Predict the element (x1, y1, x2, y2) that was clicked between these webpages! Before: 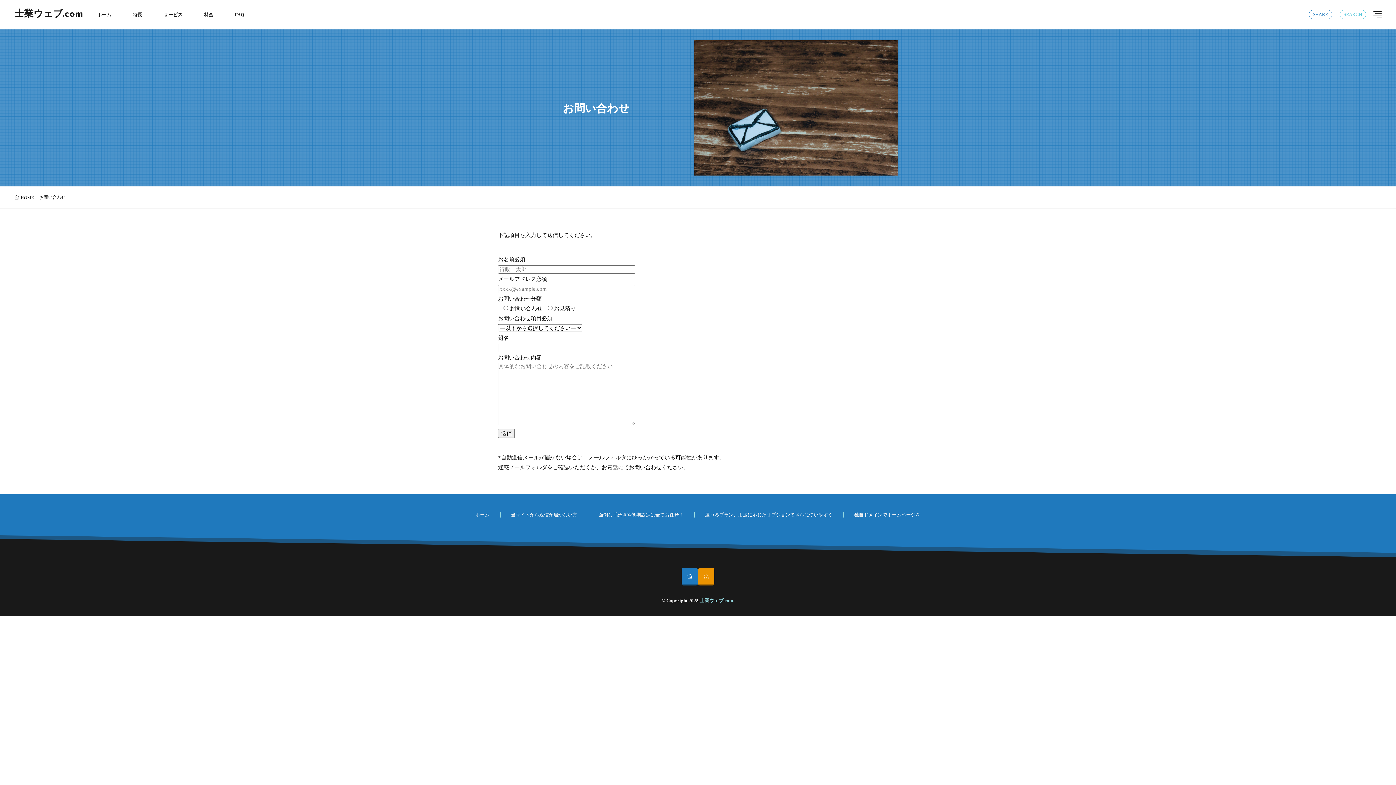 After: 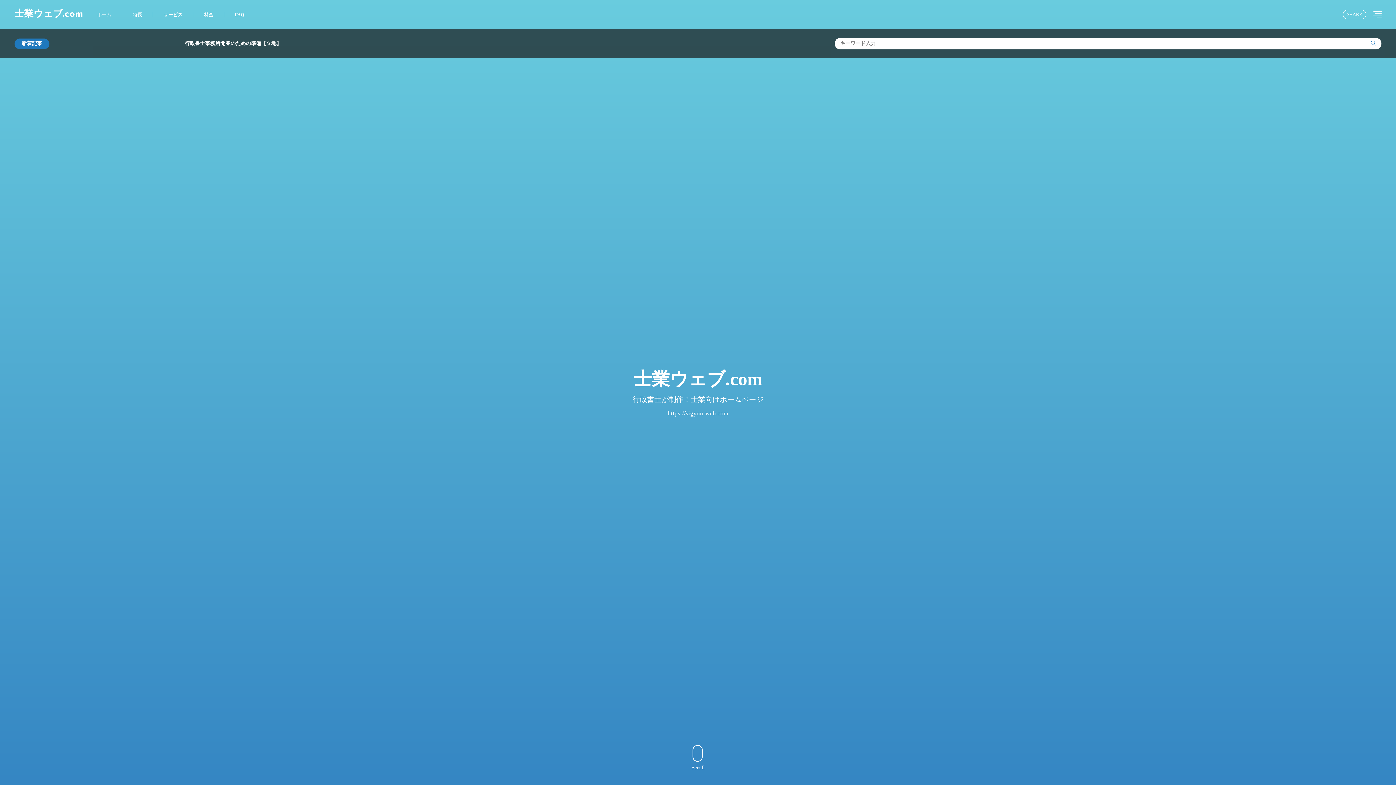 Action: bbox: (97, 4, 111, 24) label: ホーム